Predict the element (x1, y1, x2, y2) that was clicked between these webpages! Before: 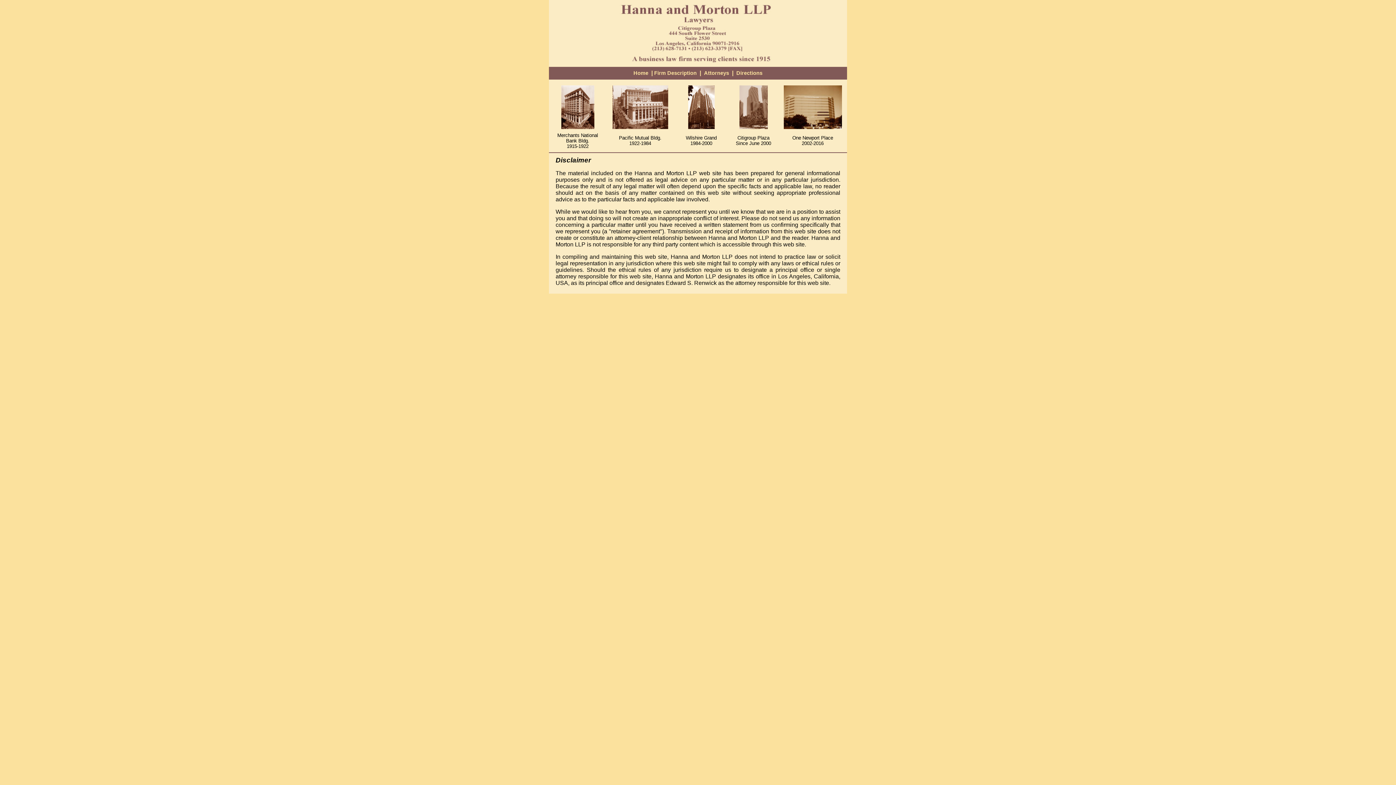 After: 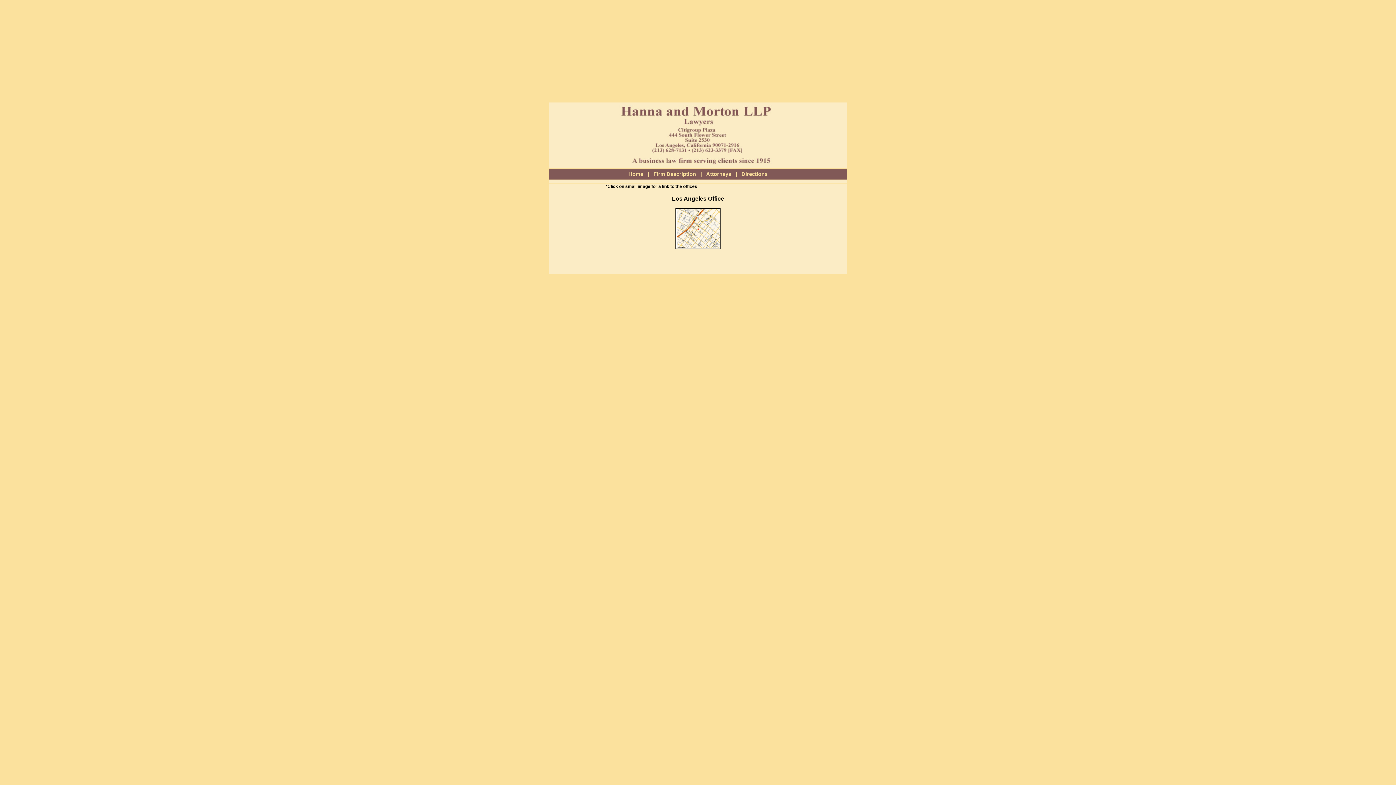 Action: bbox: (736, 70, 762, 76) label: Directions